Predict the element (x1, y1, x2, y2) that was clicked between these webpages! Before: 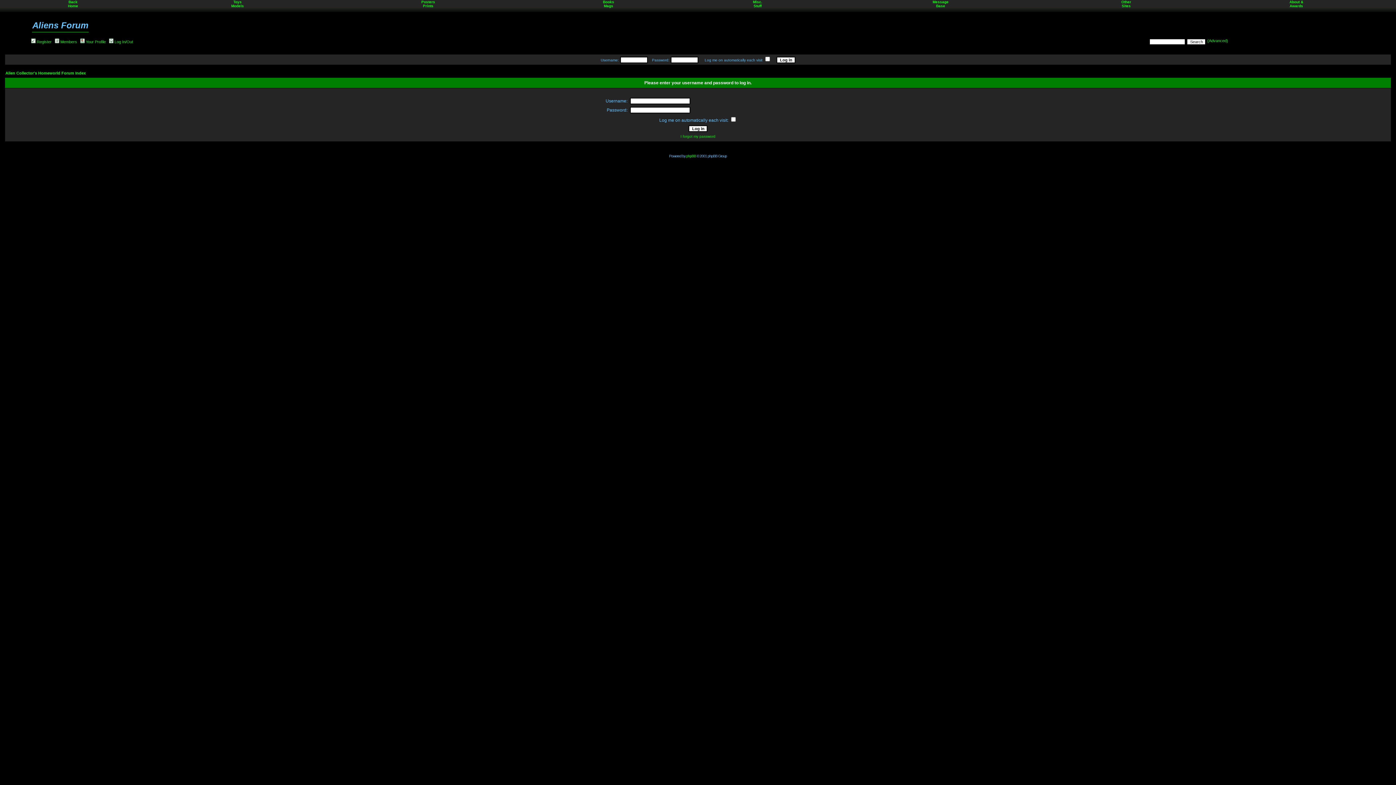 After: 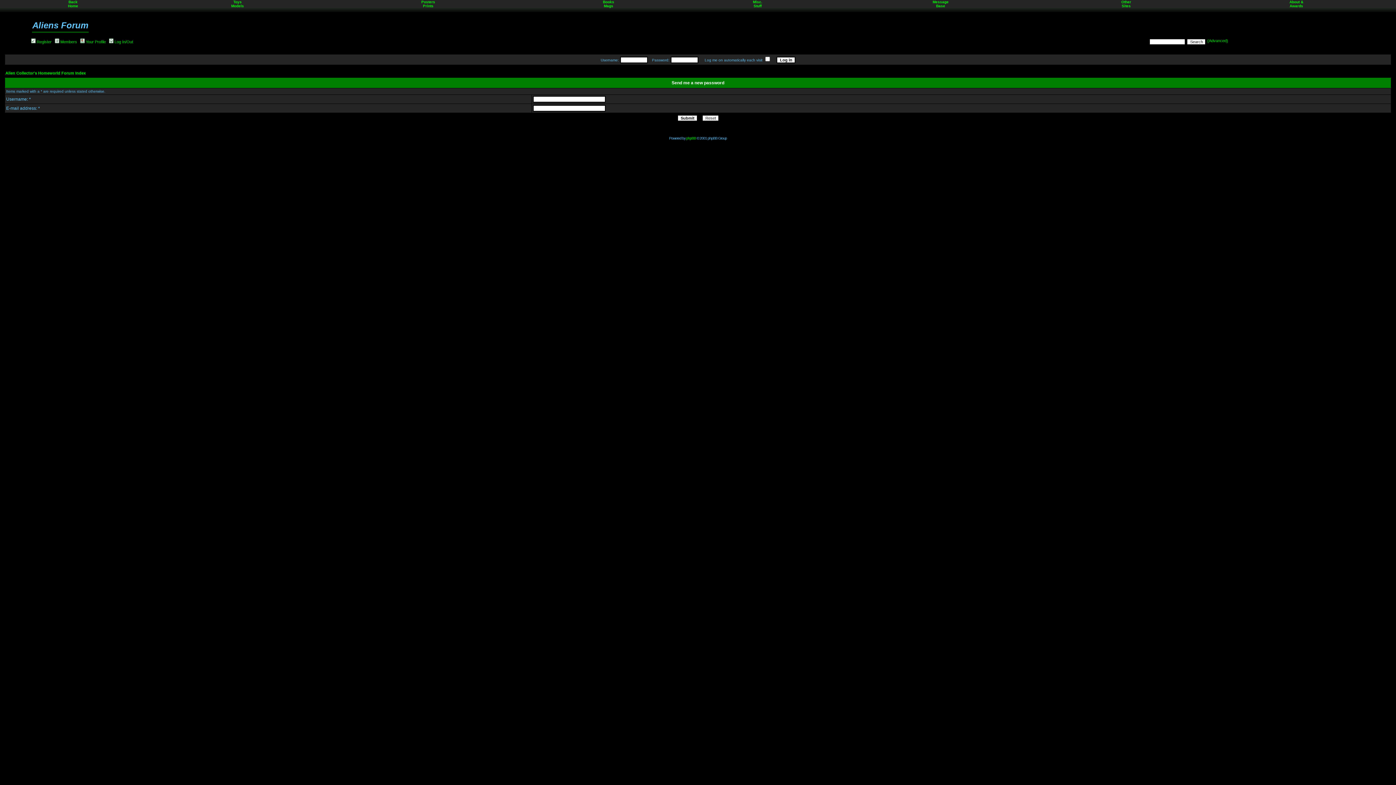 Action: bbox: (680, 134, 715, 138) label: I forgot my password